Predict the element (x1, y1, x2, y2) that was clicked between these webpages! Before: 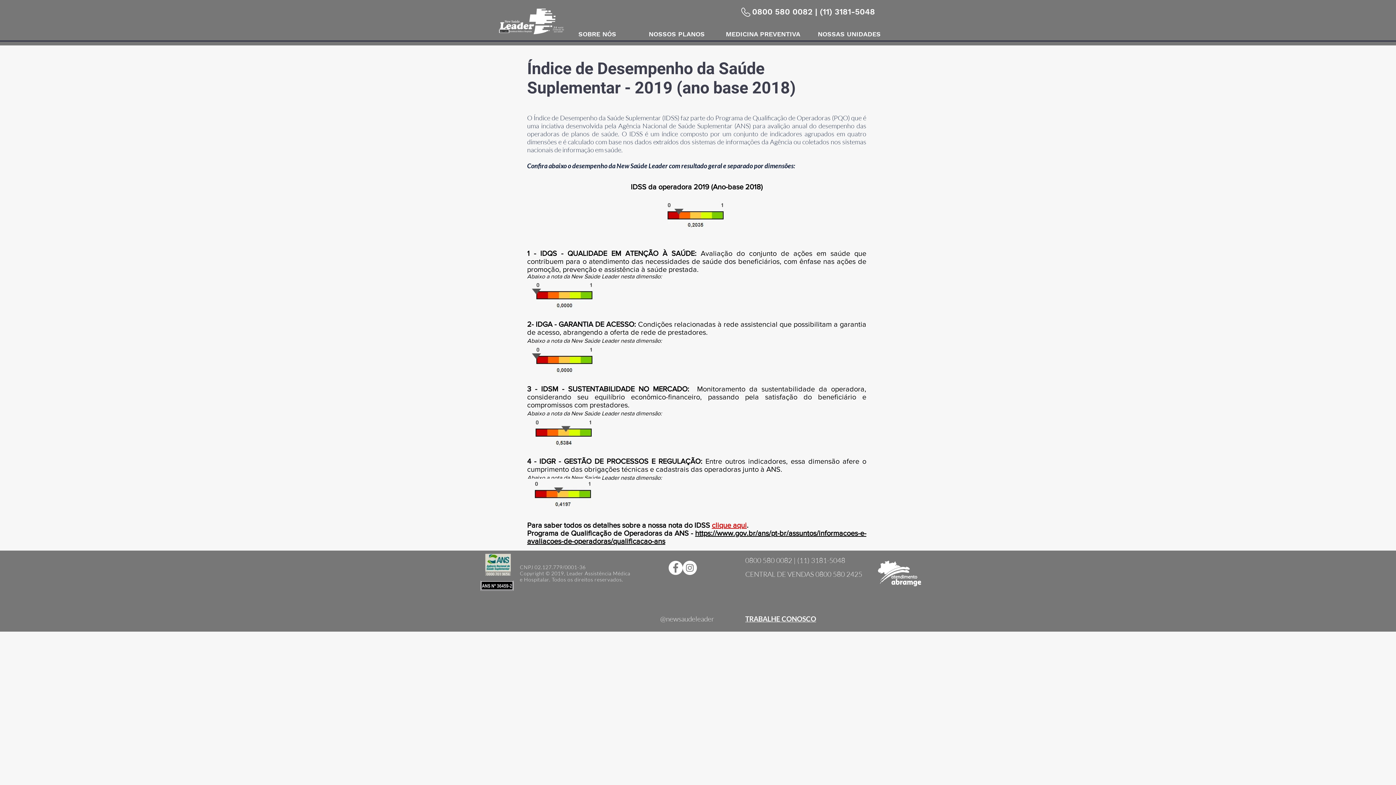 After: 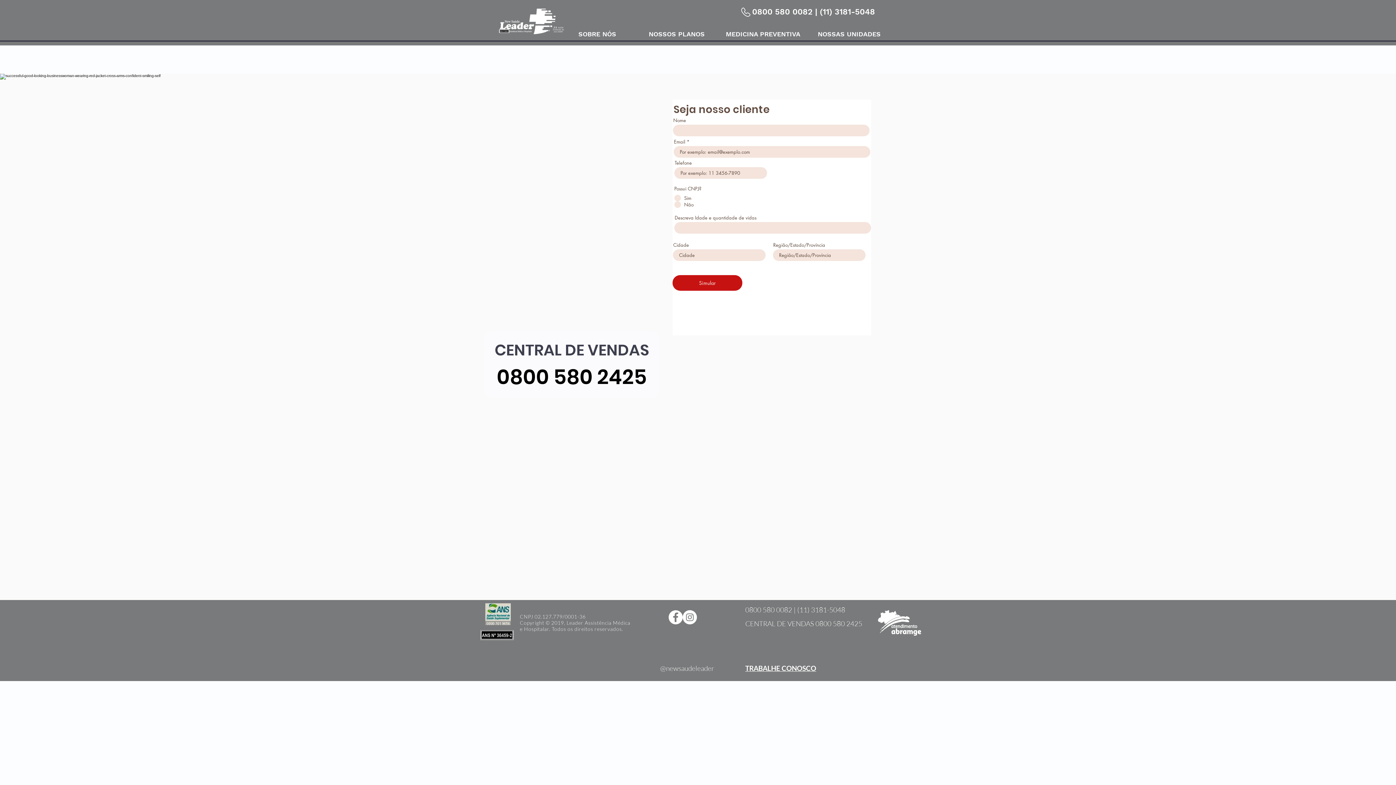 Action: bbox: (745, 570, 815, 578) label: CENTRAL DE VENDAS 